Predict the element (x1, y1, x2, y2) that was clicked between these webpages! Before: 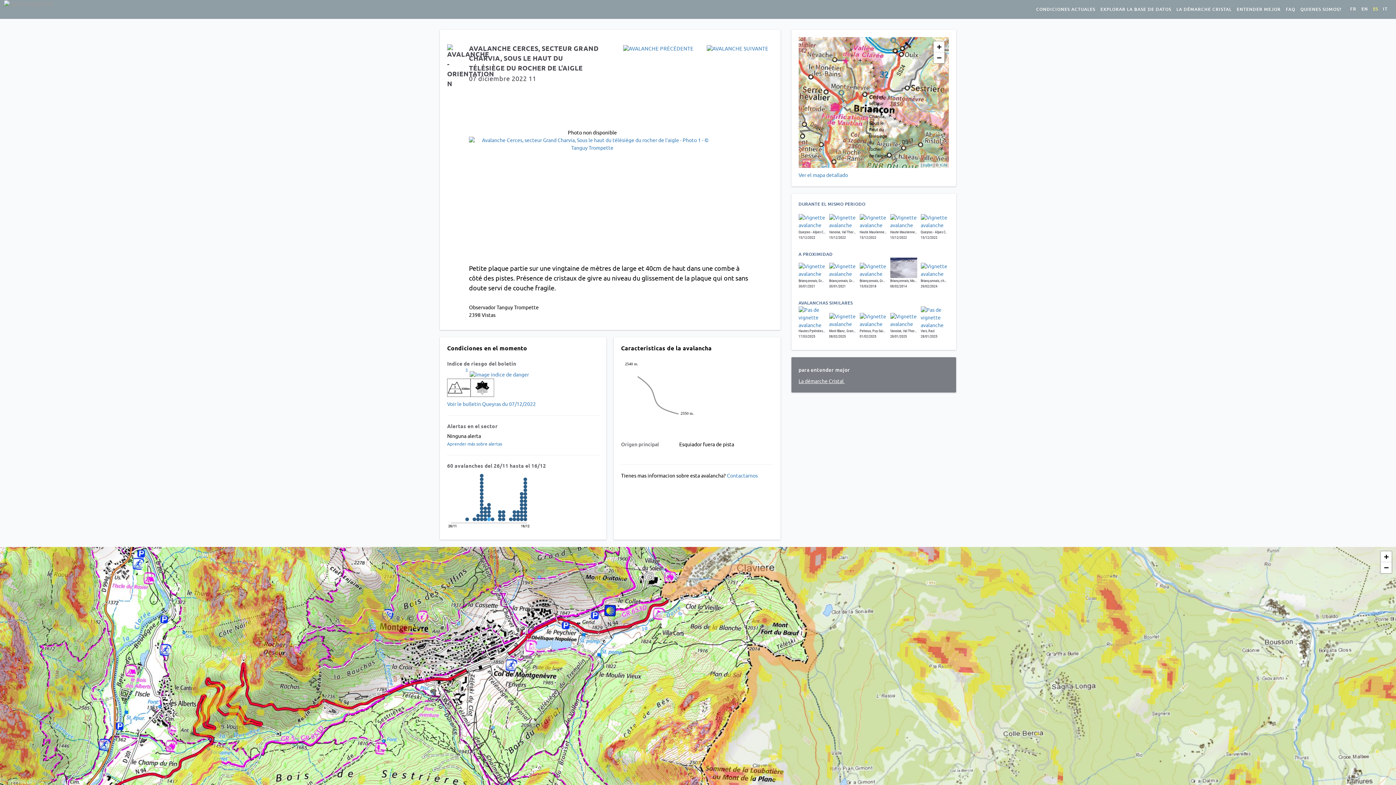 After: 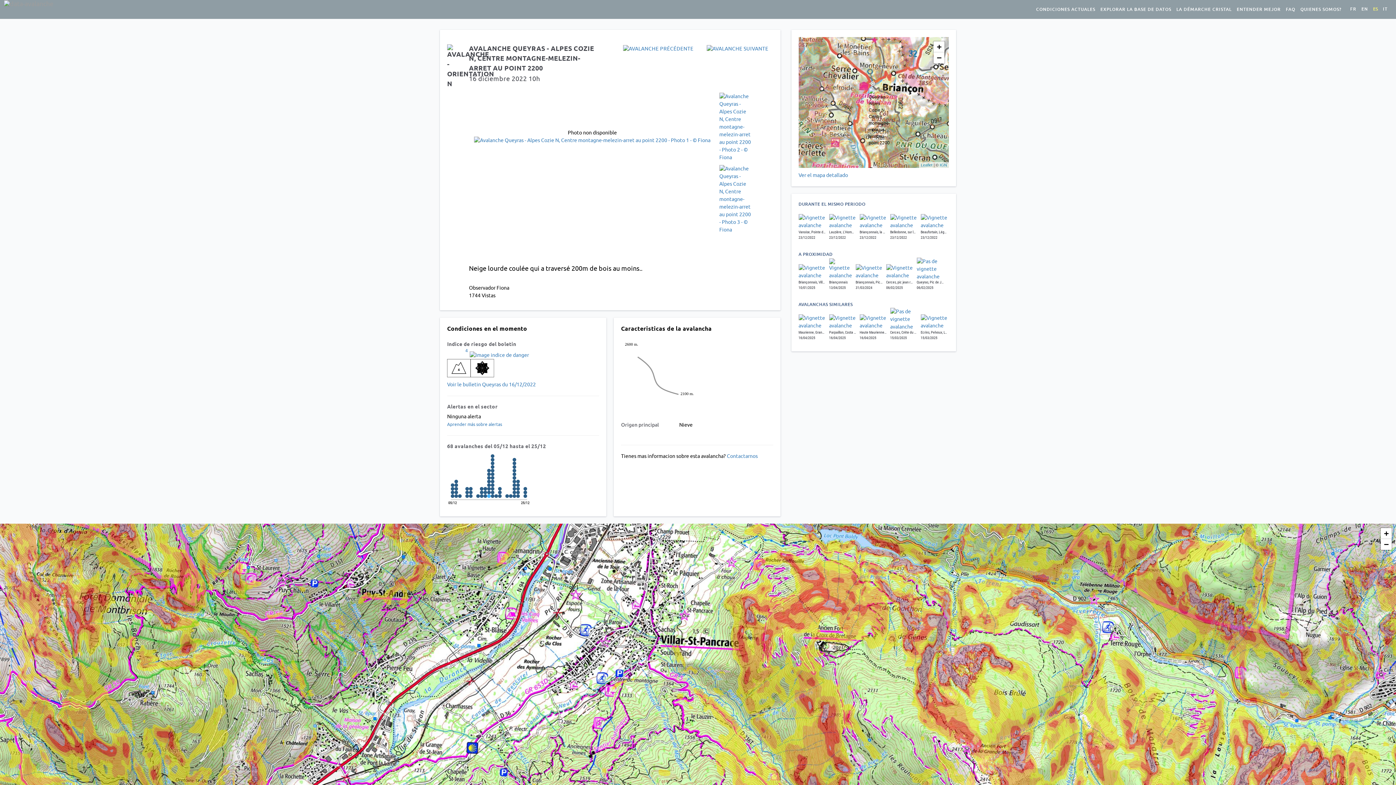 Action: bbox: (798, 217, 825, 240) label: Queyras - Alpes Cozie N, Centre montagne-melezin-arret au point 2200
15/12/2022